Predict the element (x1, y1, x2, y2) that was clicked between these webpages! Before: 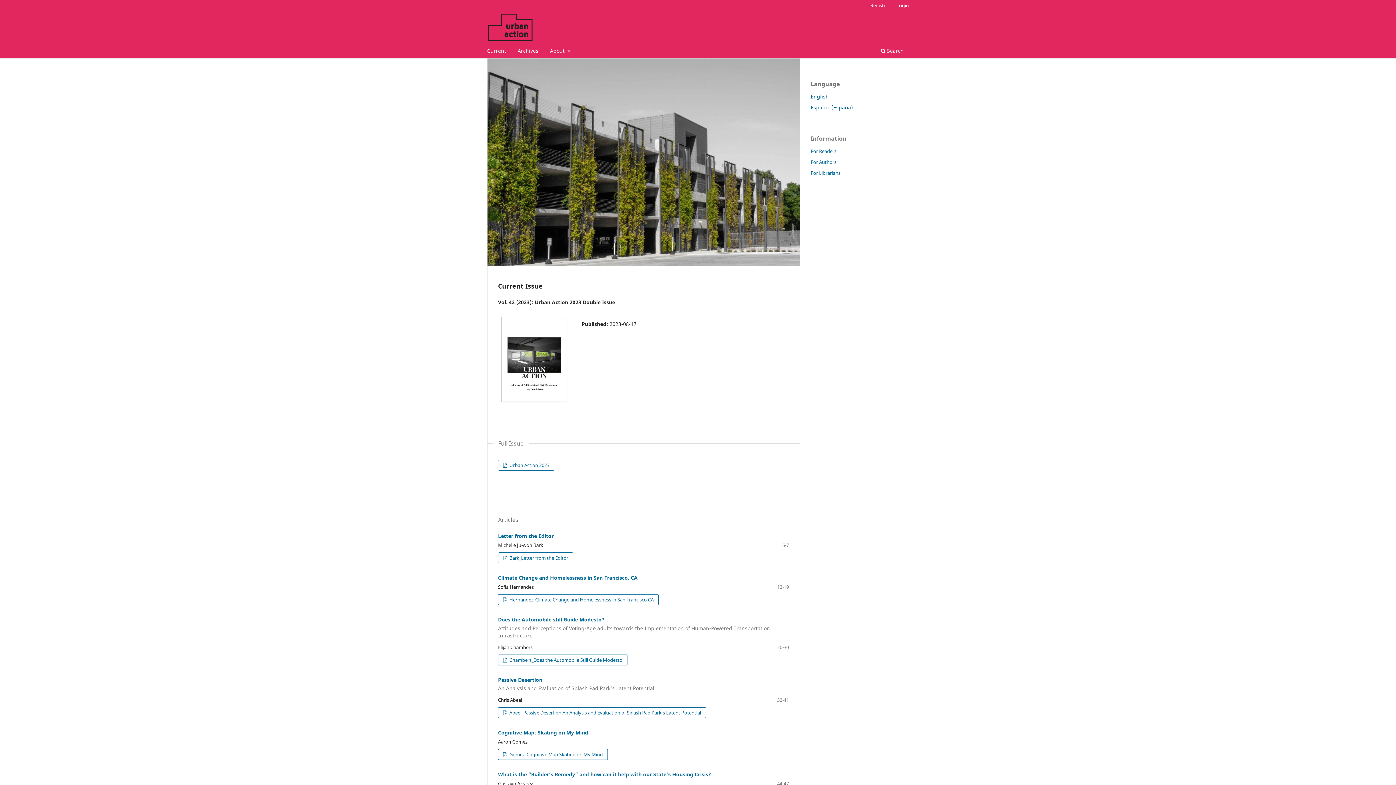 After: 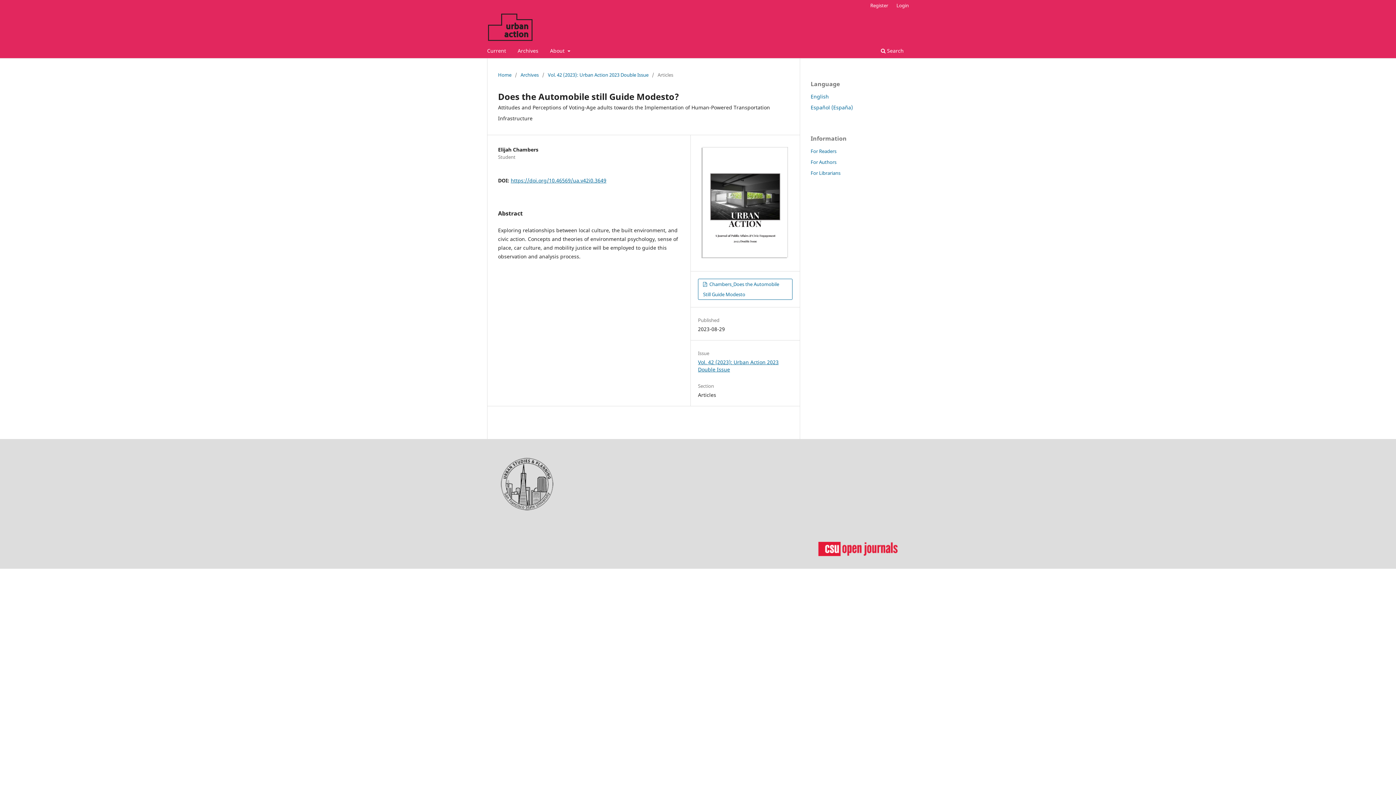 Action: bbox: (498, 616, 789, 639) label: Does the Automobile still Guide Modesto?
Attitudes and Perceptions of Voting-Age adults towards the Implementation of Human-Powered Transportation Infrastructure